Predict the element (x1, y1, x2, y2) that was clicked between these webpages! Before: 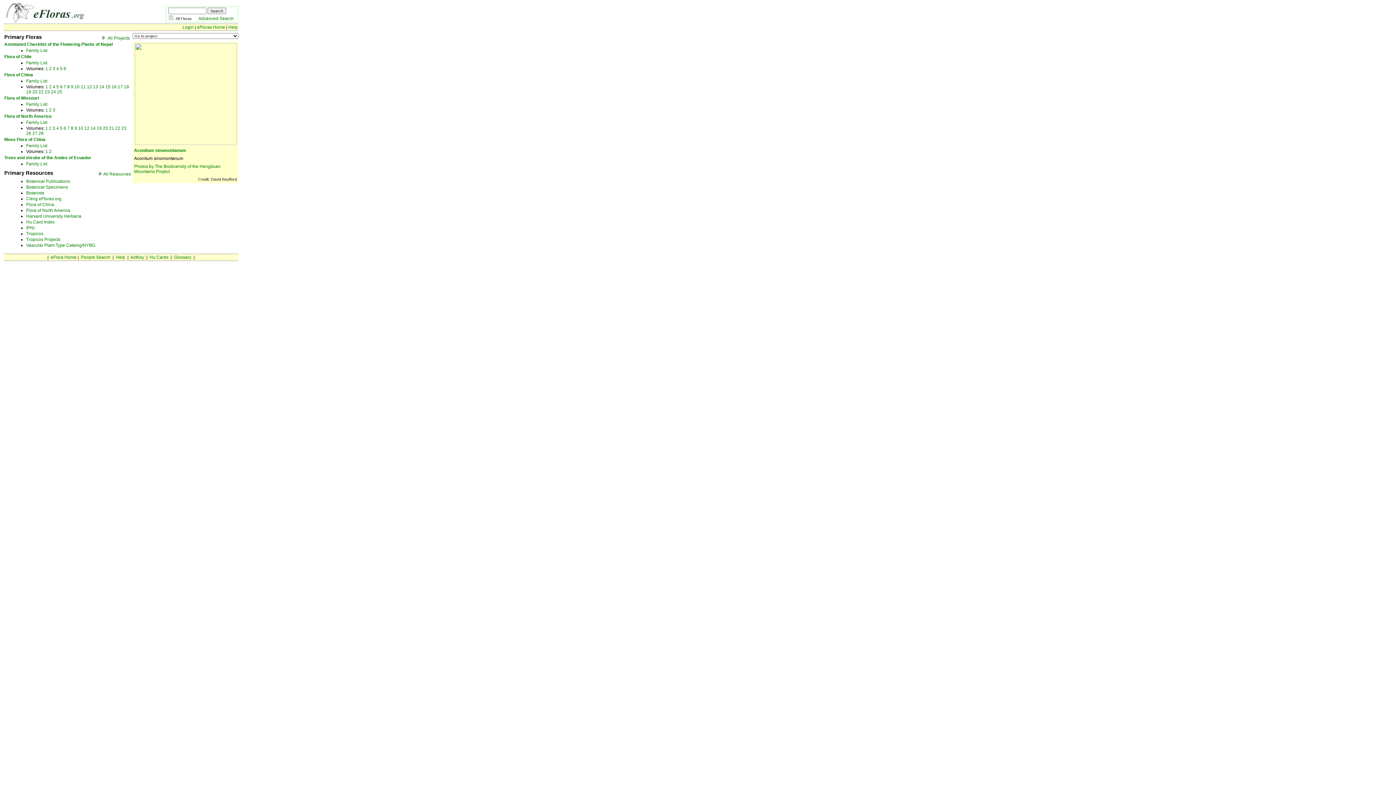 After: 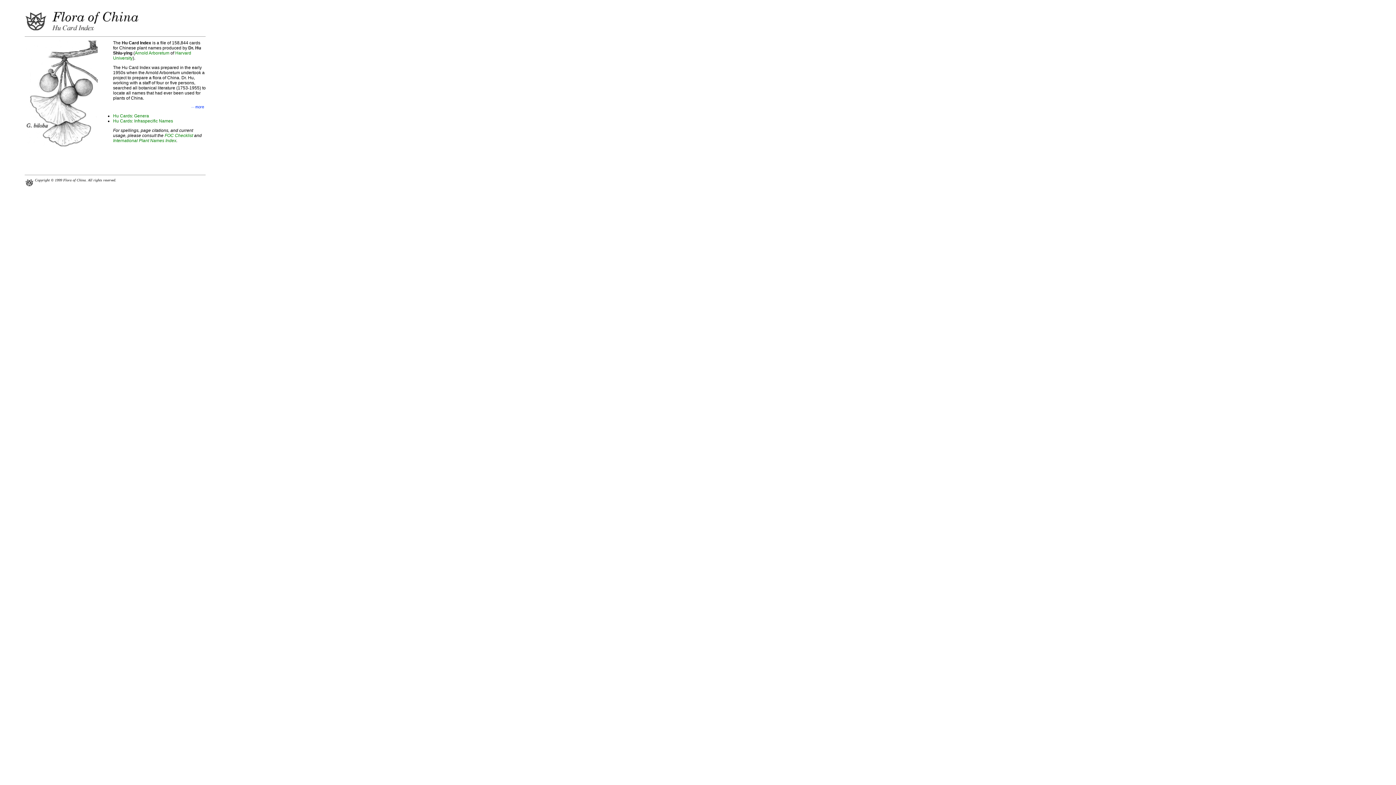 Action: bbox: (149, 254, 168, 260) label: Hu Cards